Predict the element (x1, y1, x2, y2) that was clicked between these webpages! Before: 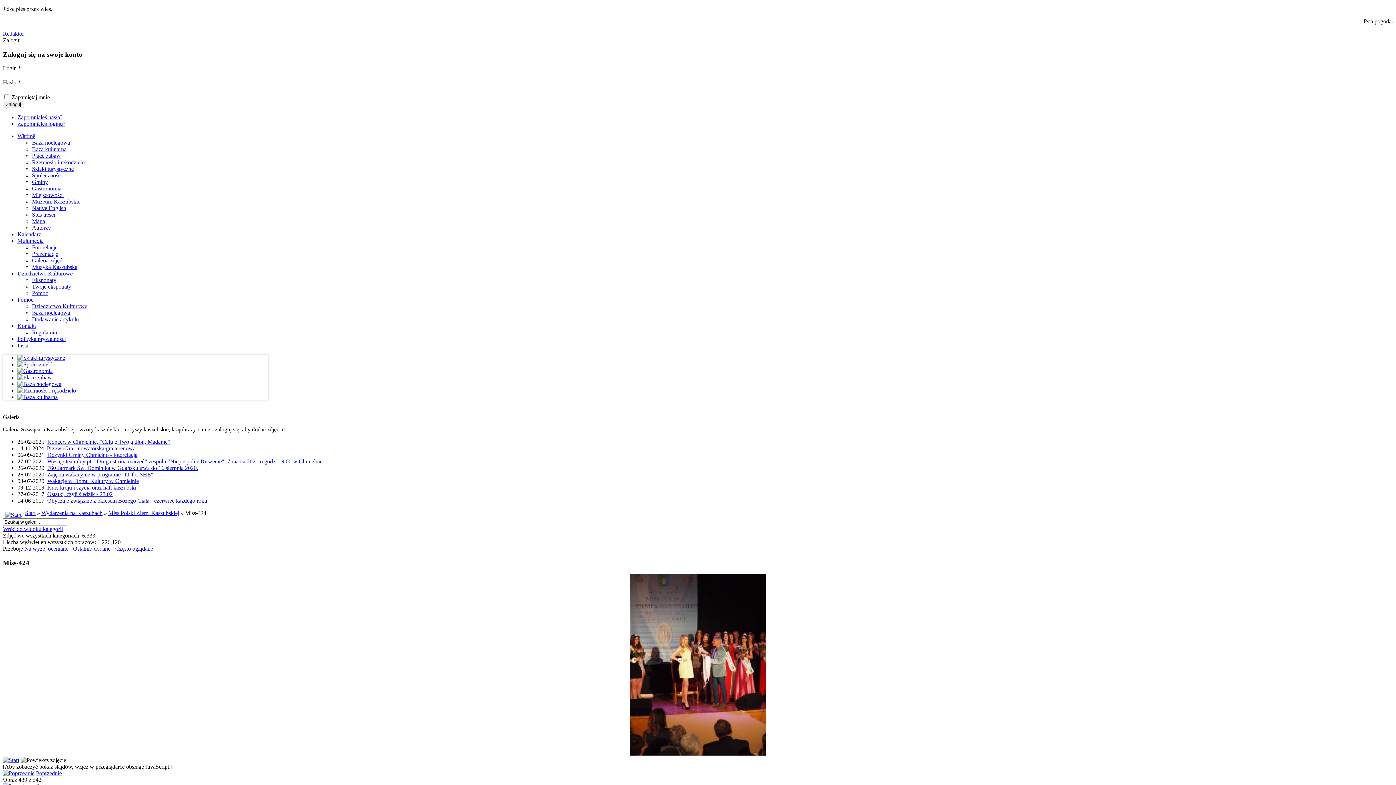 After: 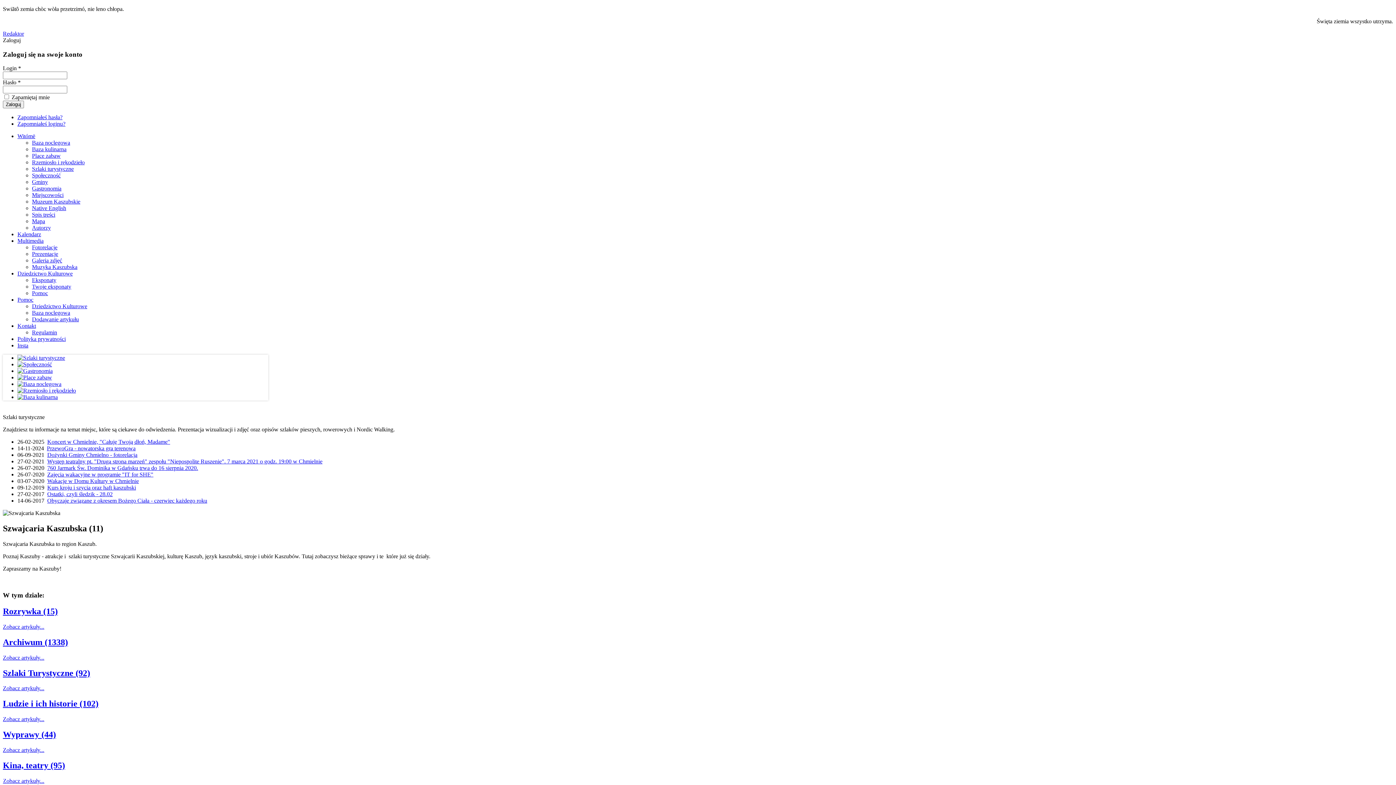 Action: label: Witómë bbox: (17, 133, 35, 139)